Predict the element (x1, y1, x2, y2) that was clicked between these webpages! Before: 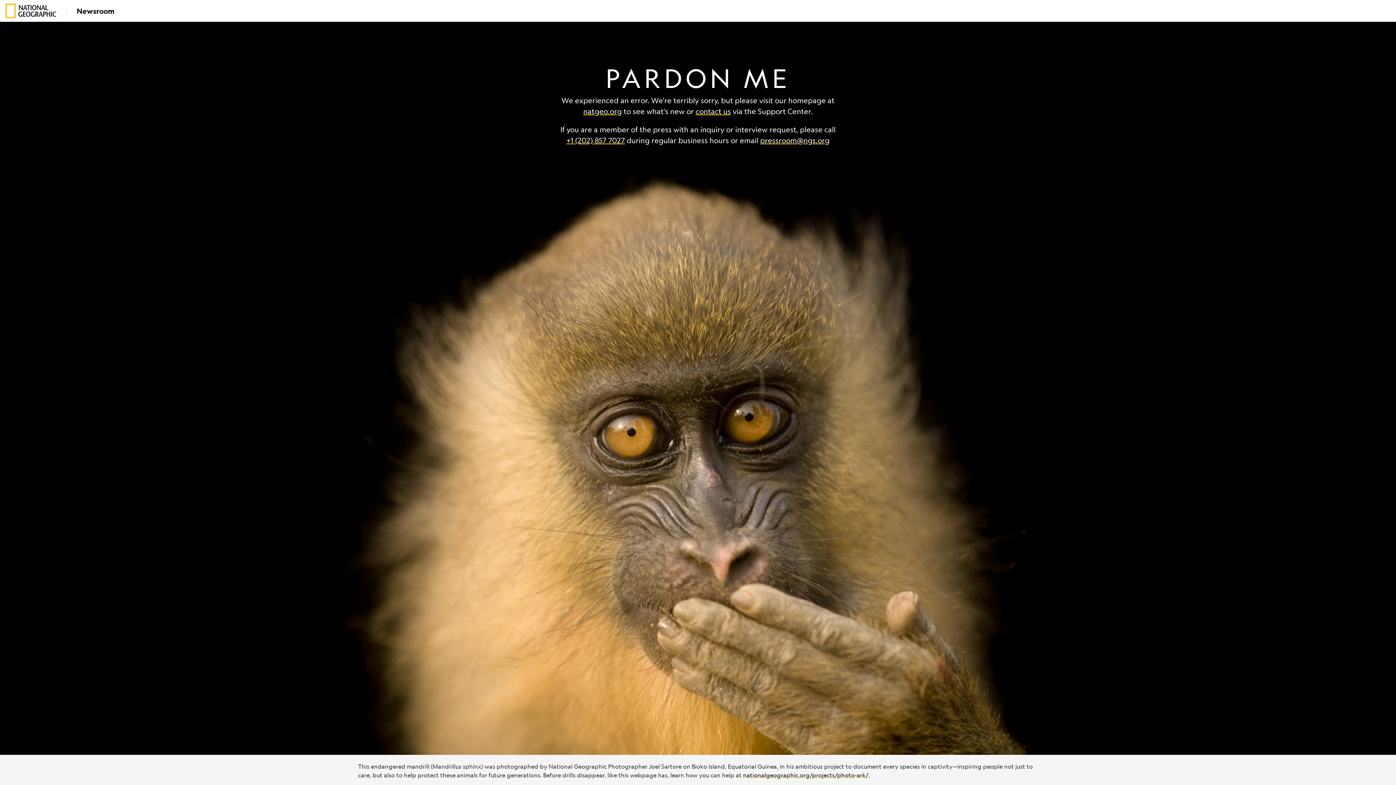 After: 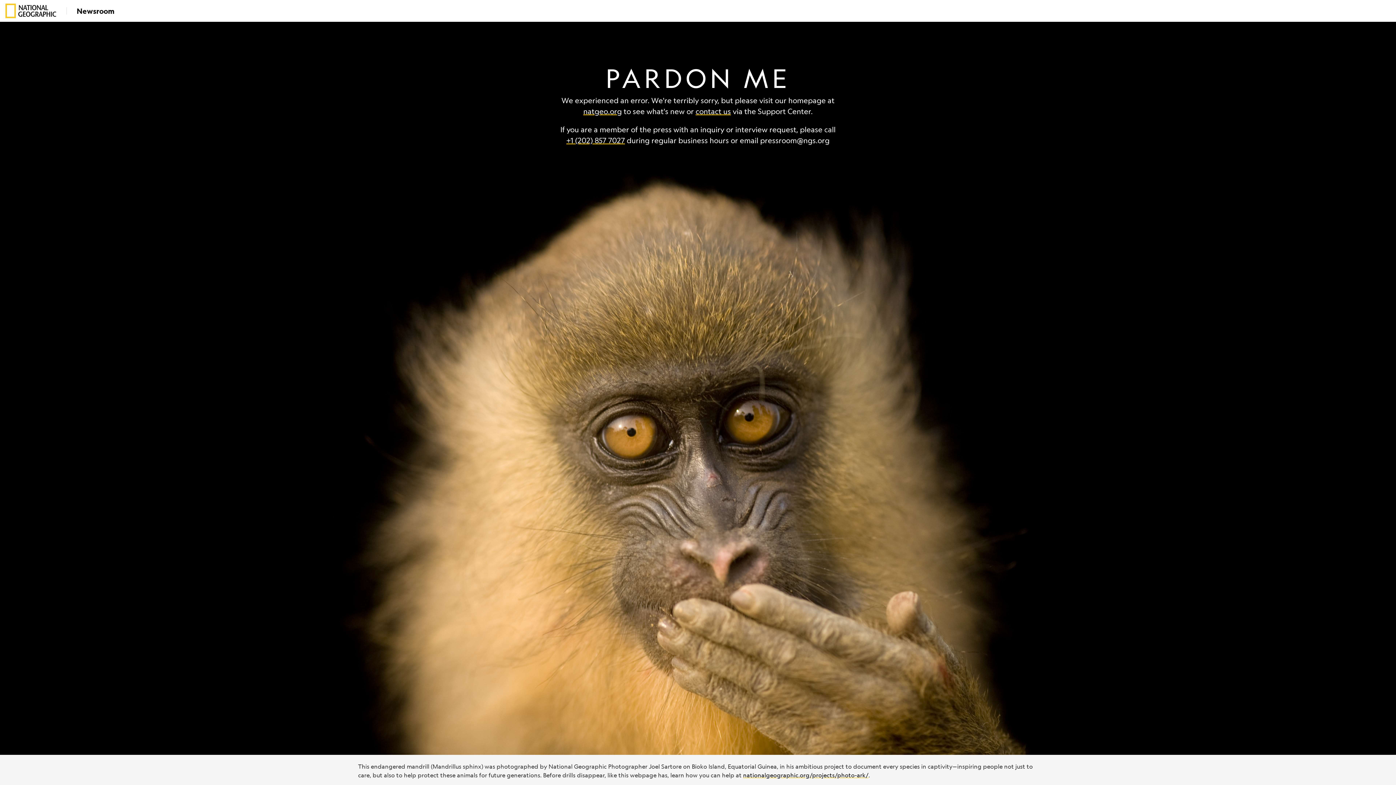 Action: label: pressroom@ngs.org bbox: (760, 136, 829, 145)